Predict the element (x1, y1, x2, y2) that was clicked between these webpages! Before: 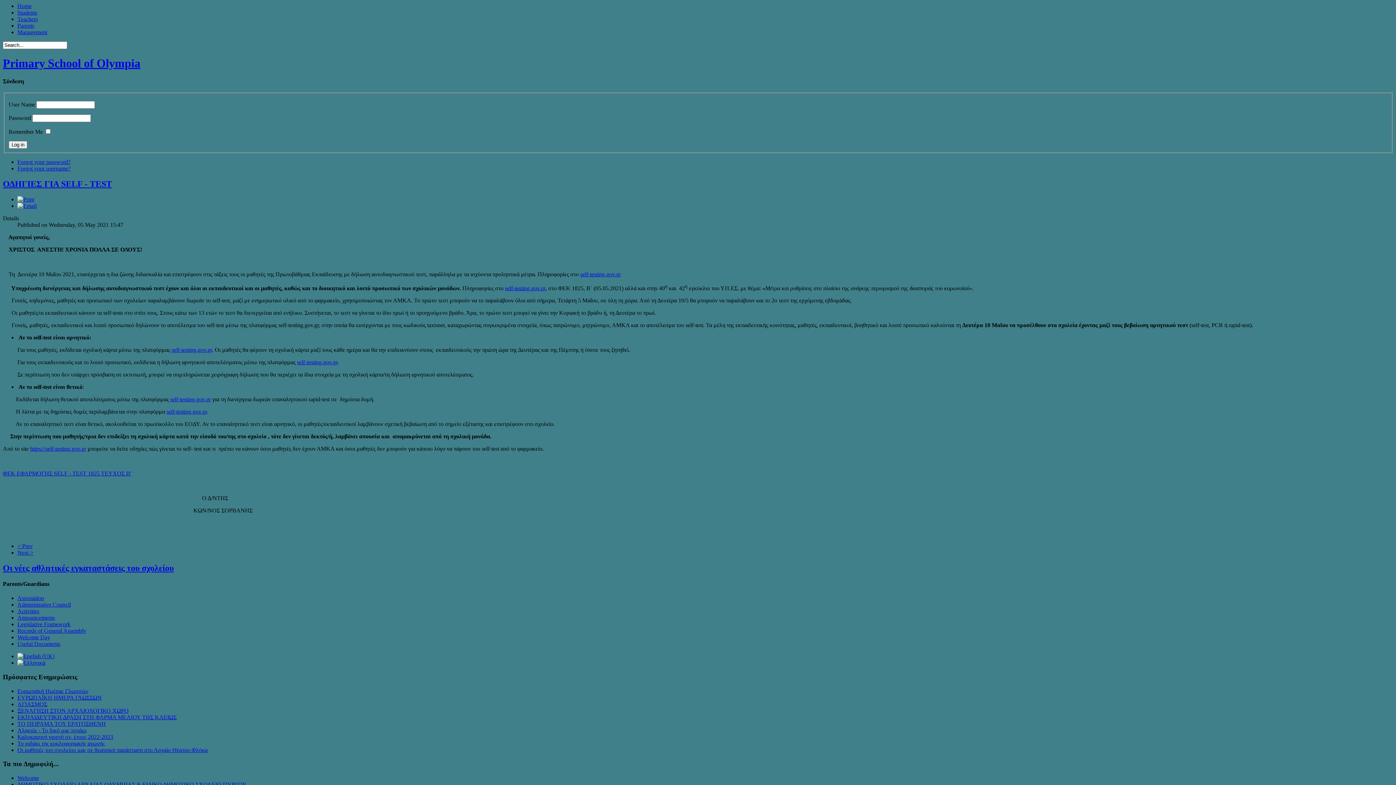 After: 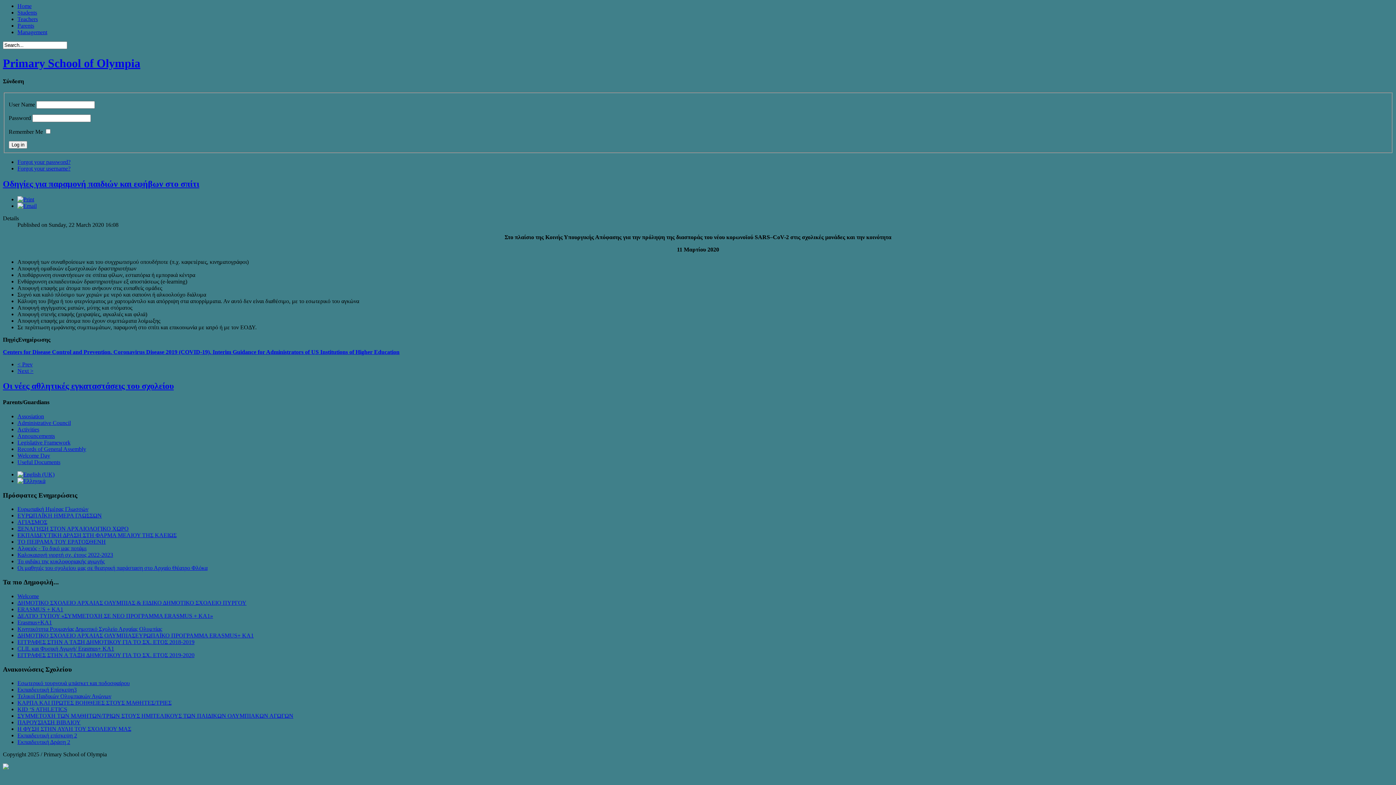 Action: bbox: (17, 549, 33, 555) label: Next >